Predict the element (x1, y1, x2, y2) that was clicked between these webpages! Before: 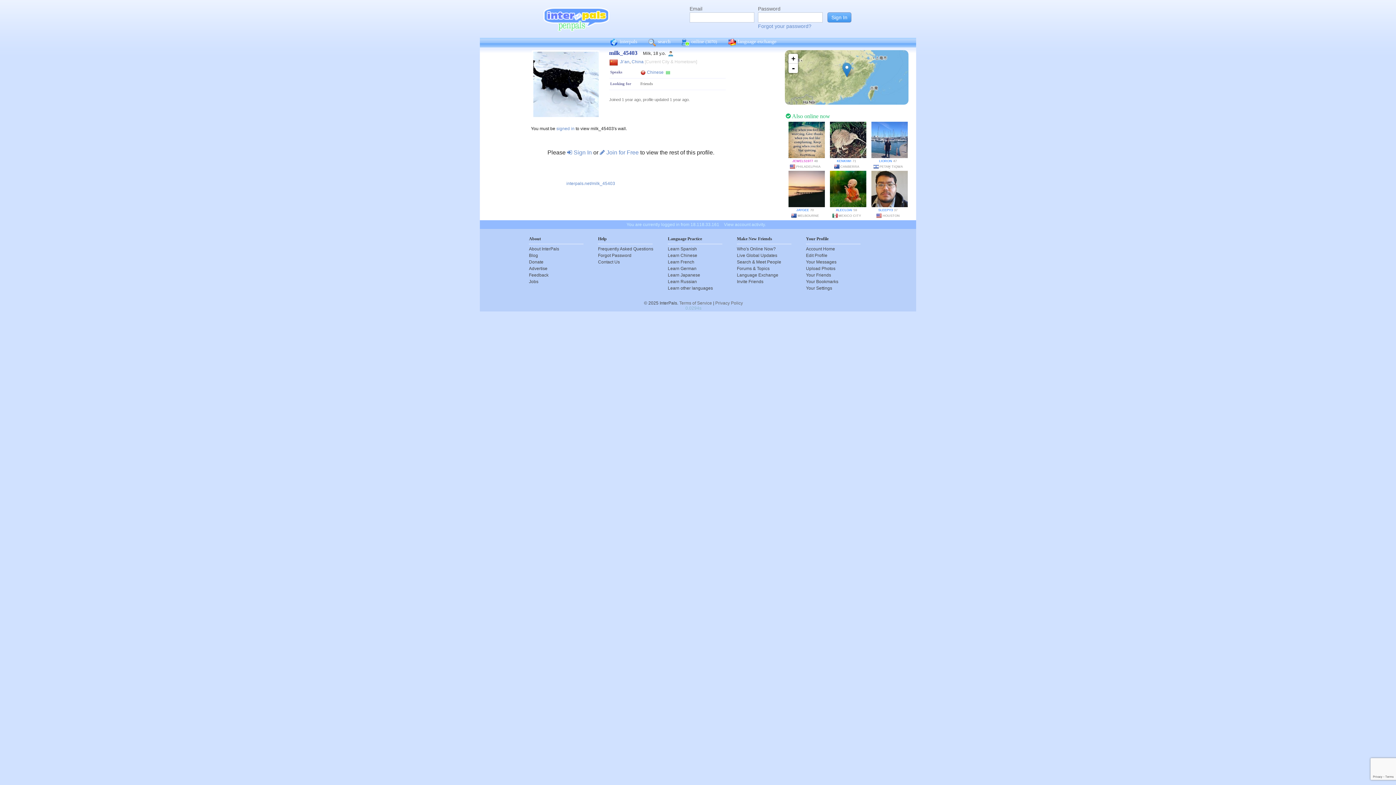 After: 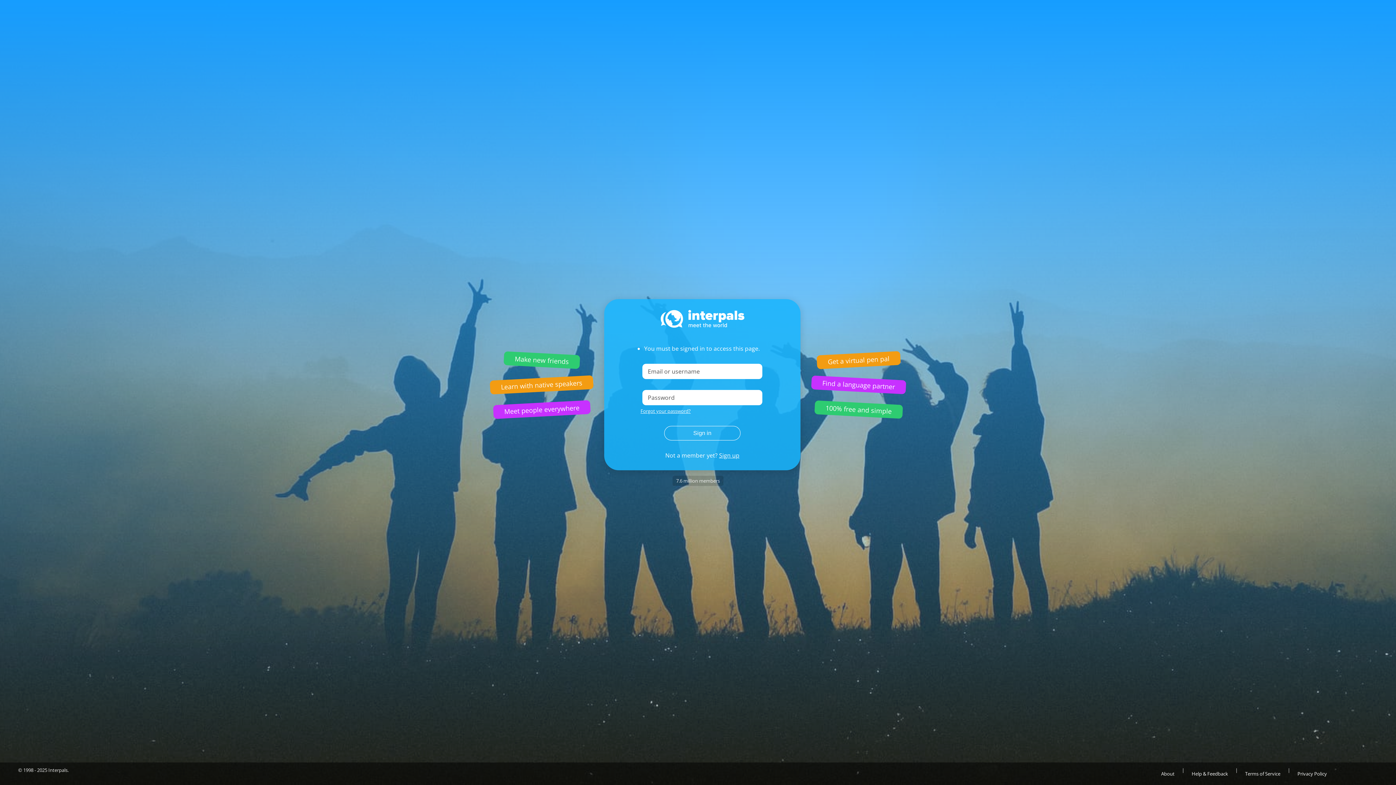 Action: label: Learn Spanish bbox: (668, 245, 722, 252)